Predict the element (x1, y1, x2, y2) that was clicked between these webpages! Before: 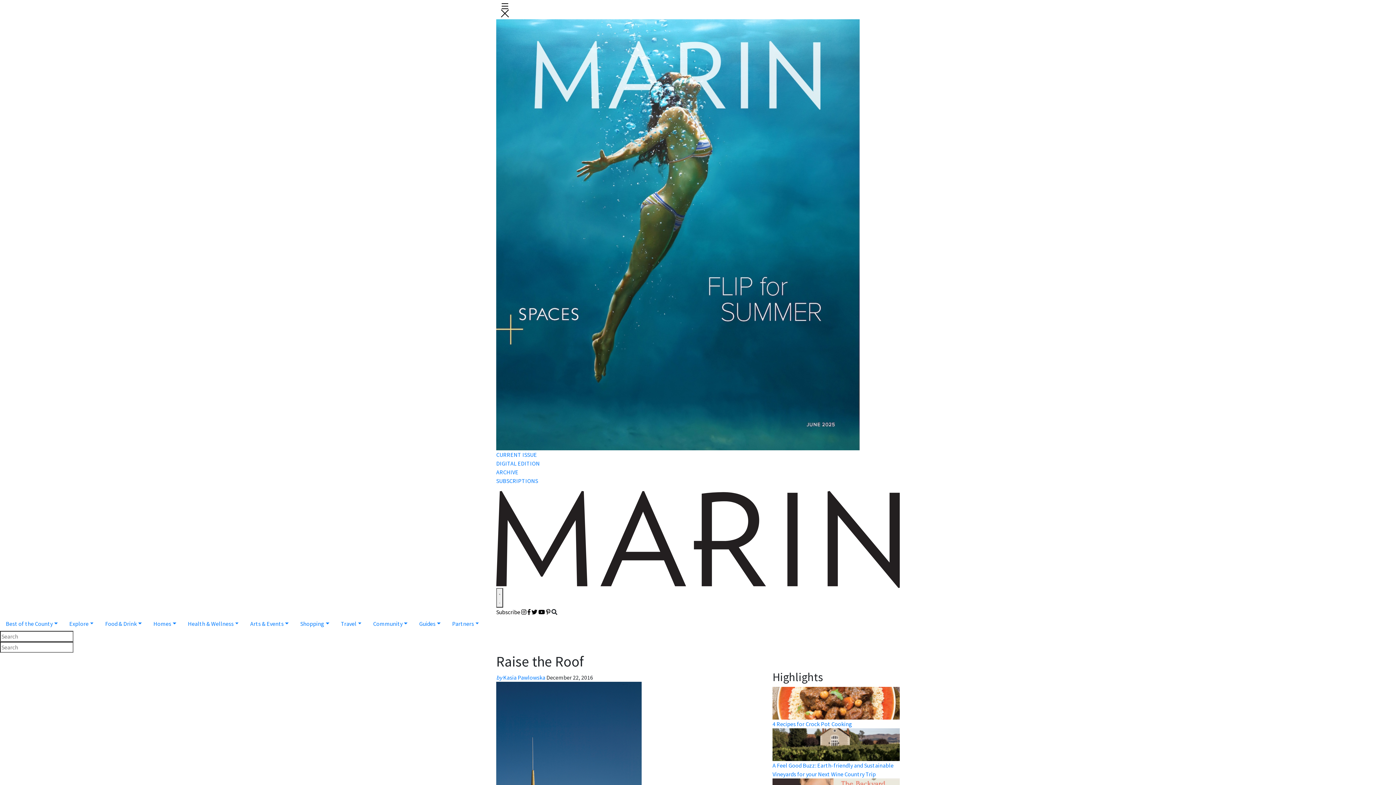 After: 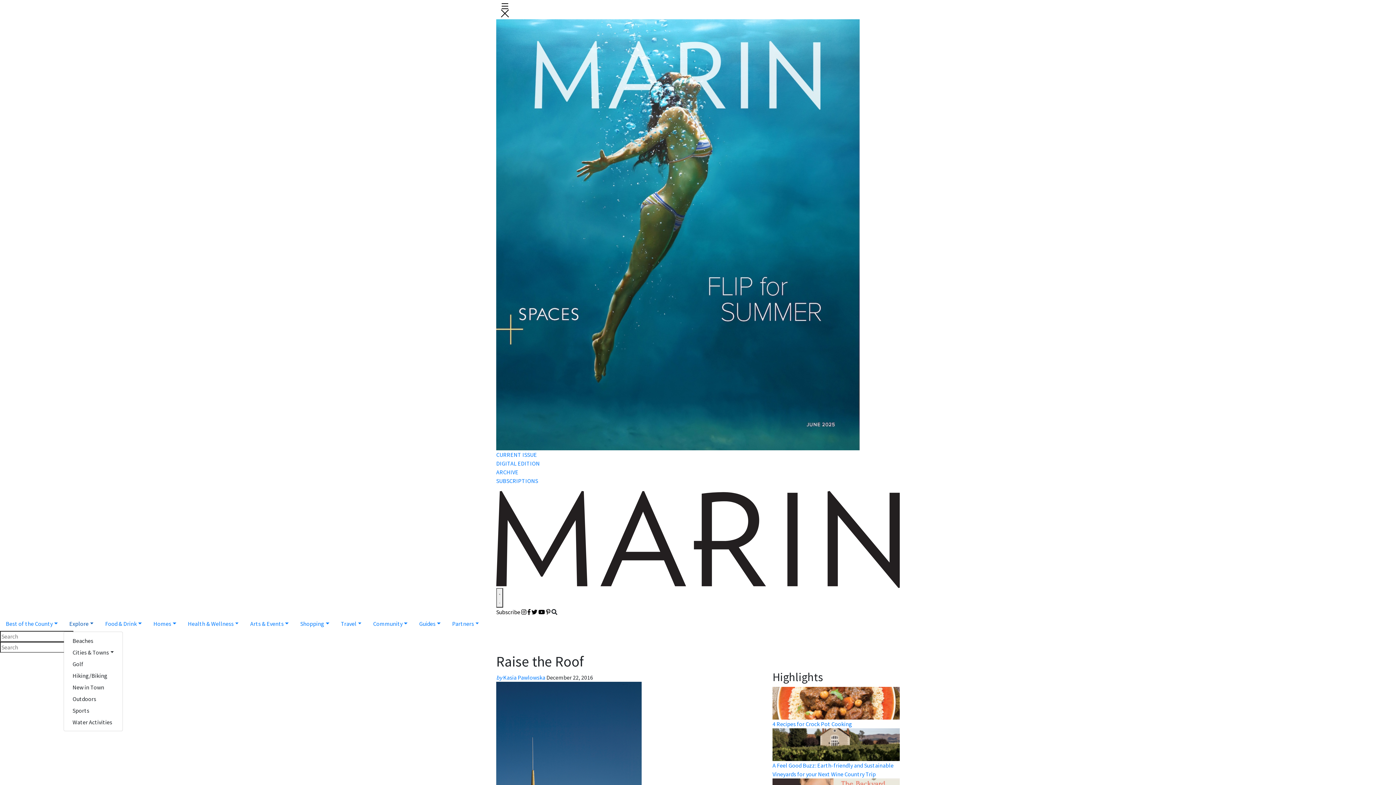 Action: label: Explore bbox: (63, 616, 99, 631)